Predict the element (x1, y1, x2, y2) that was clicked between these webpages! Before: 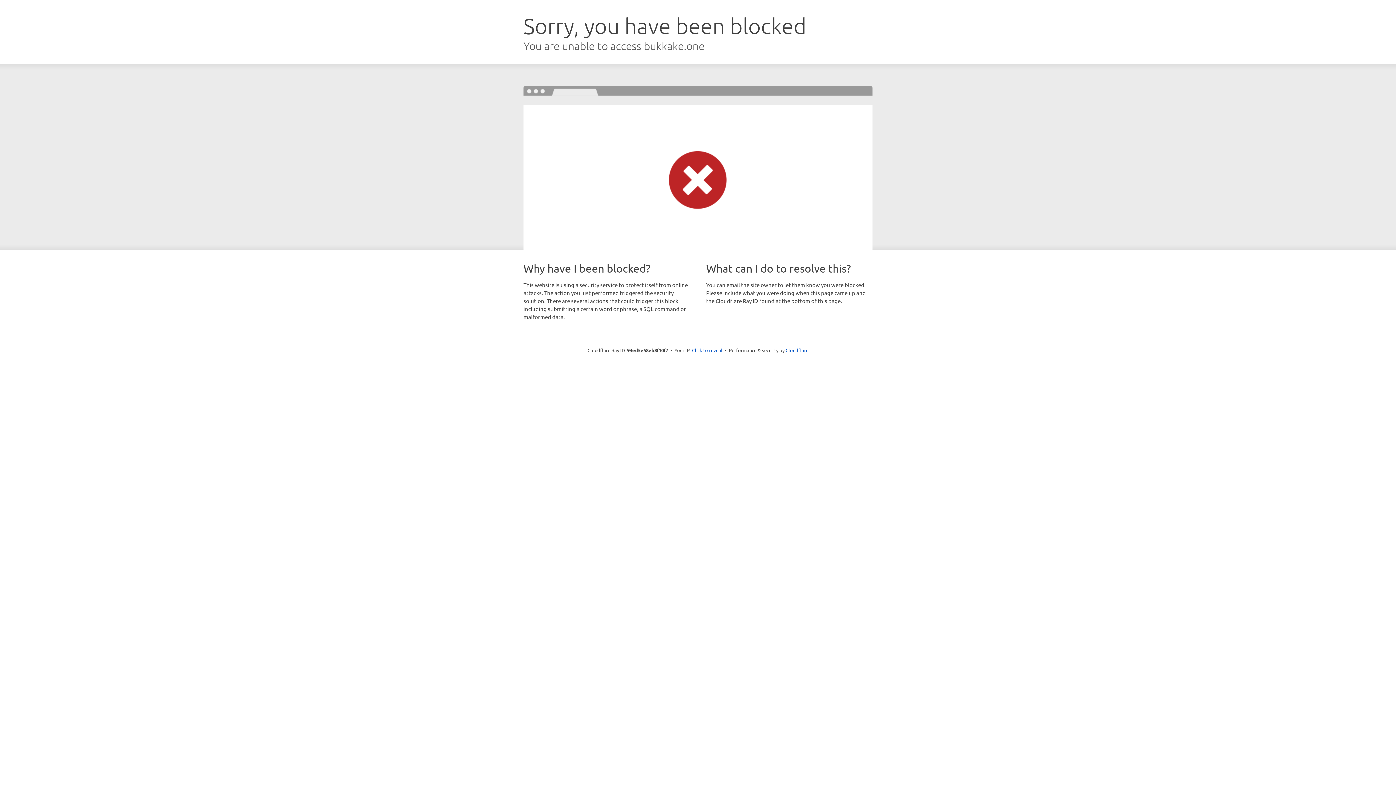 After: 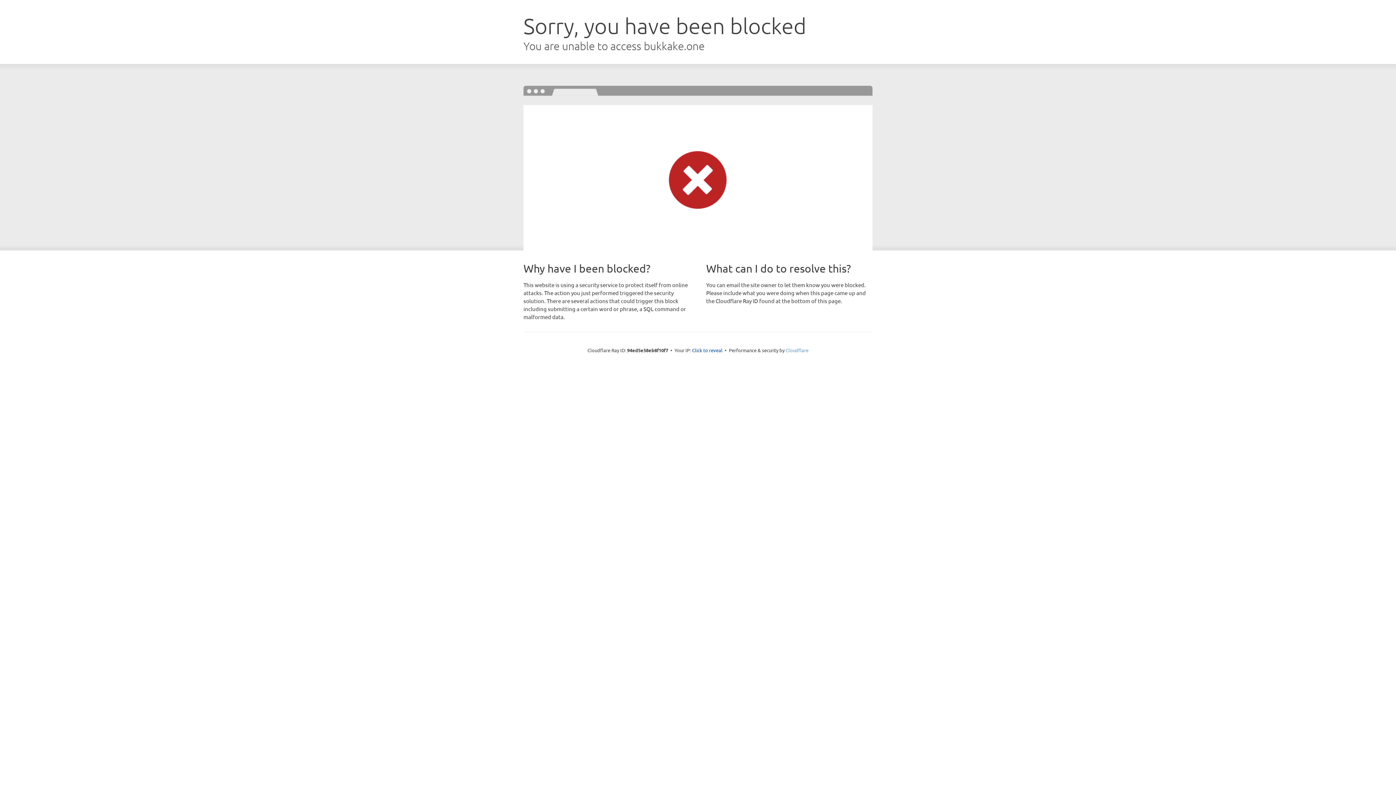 Action: label: Cloudflare bbox: (785, 347, 808, 353)